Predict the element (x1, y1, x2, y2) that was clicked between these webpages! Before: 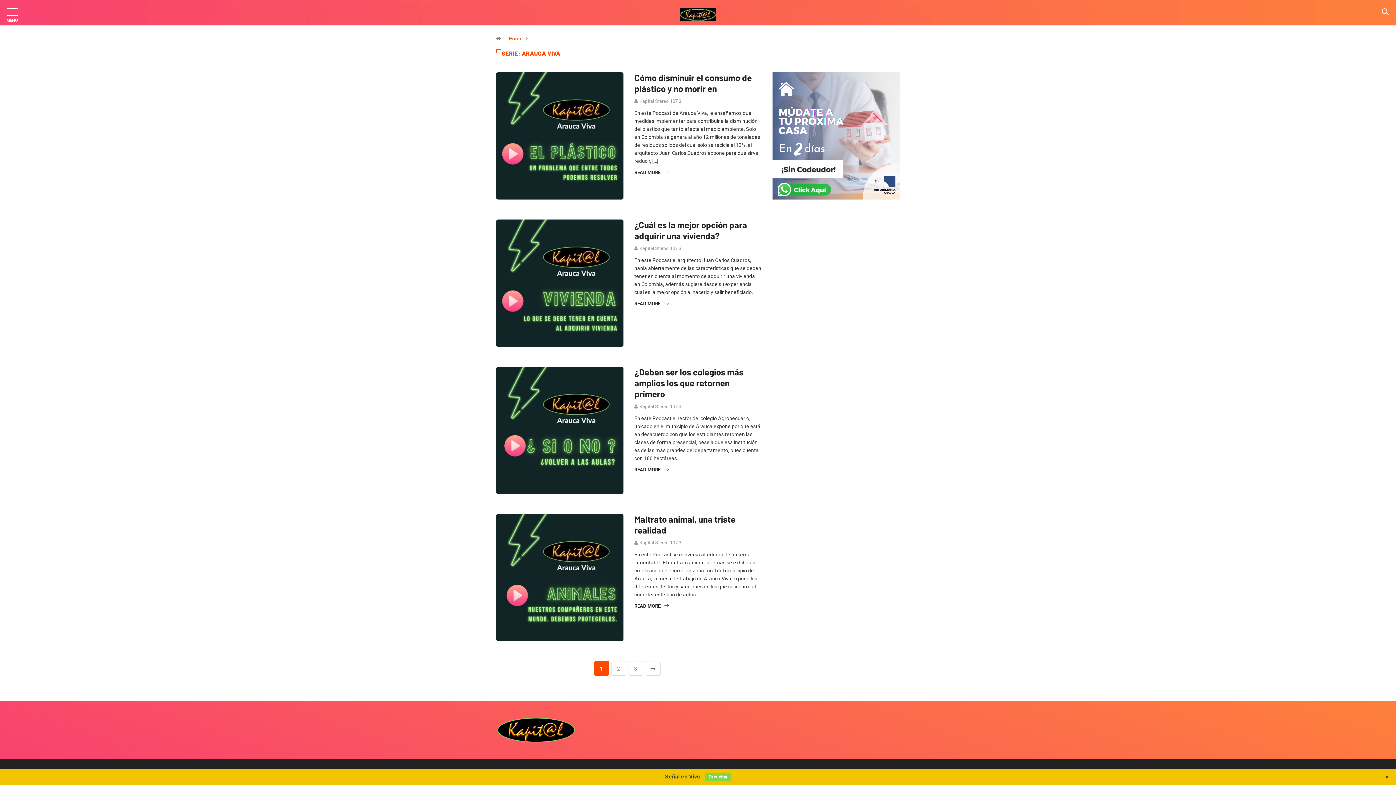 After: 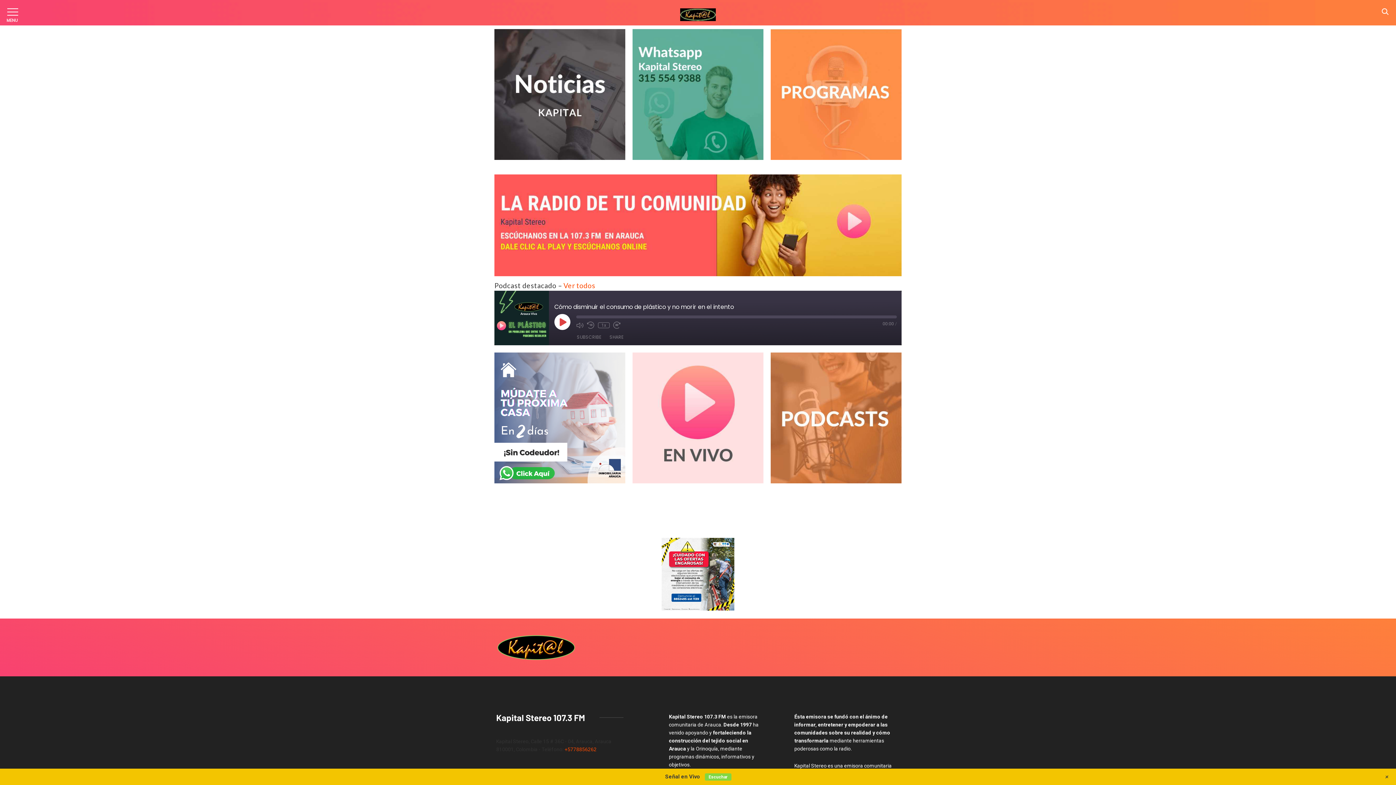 Action: bbox: (496, 716, 576, 744)